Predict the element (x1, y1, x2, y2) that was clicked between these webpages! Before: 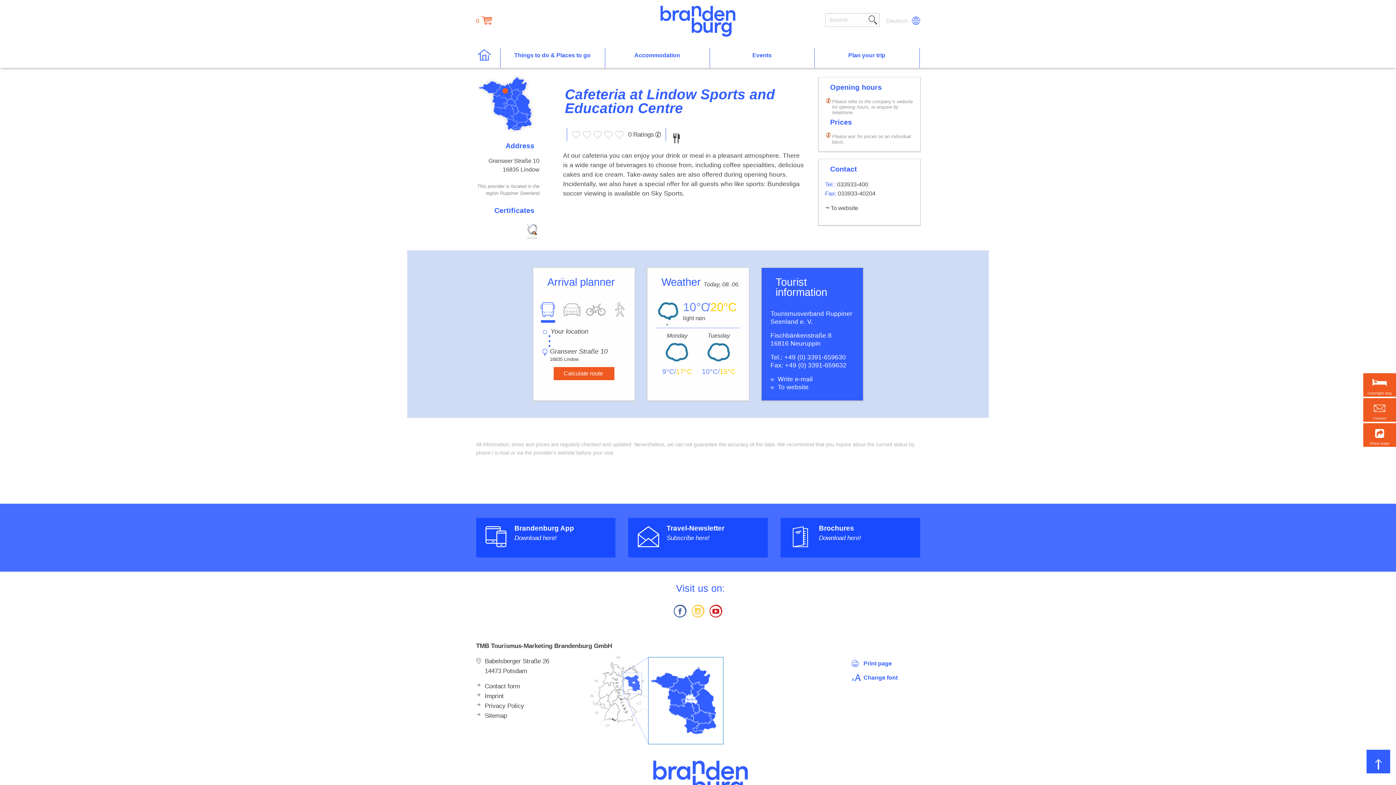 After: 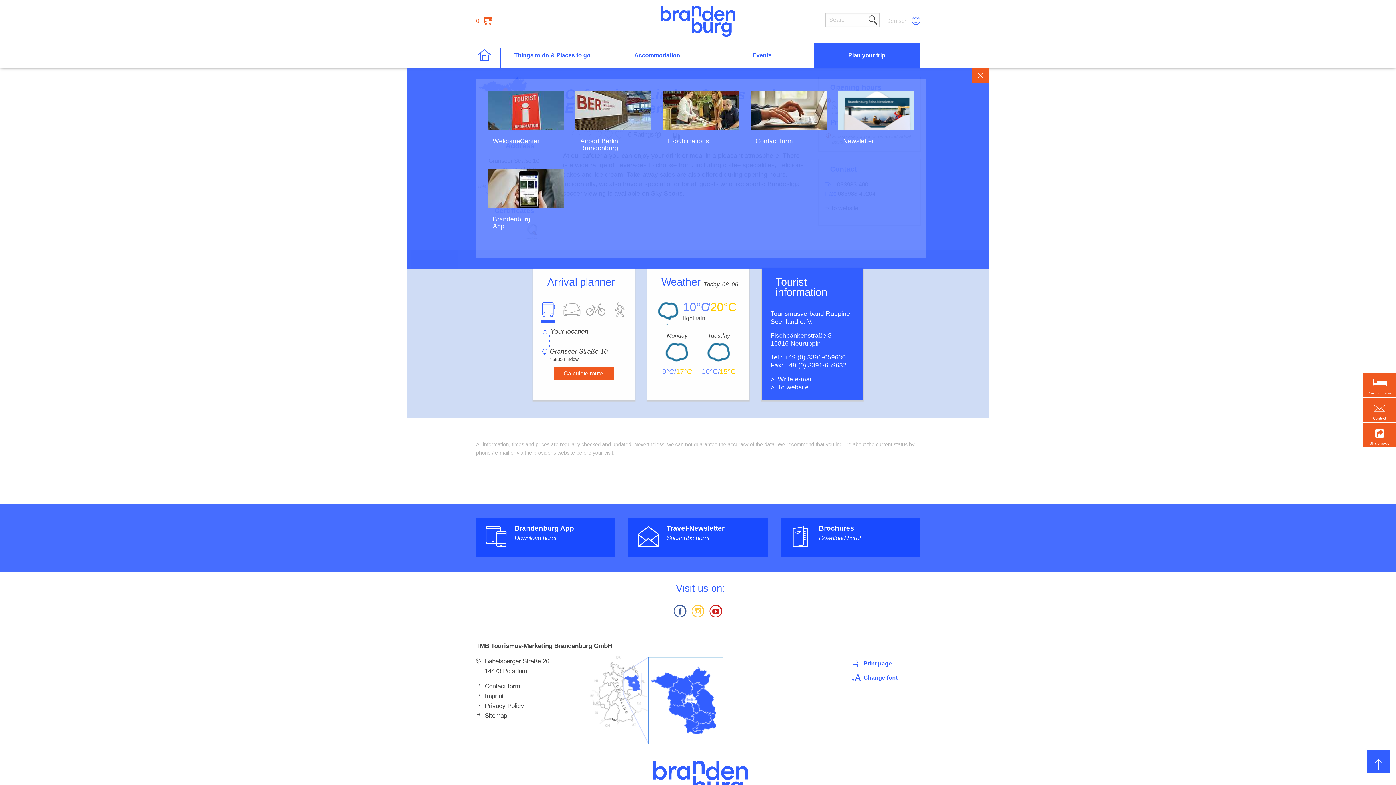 Action: bbox: (814, 51, 919, 64) label: Plan your trip